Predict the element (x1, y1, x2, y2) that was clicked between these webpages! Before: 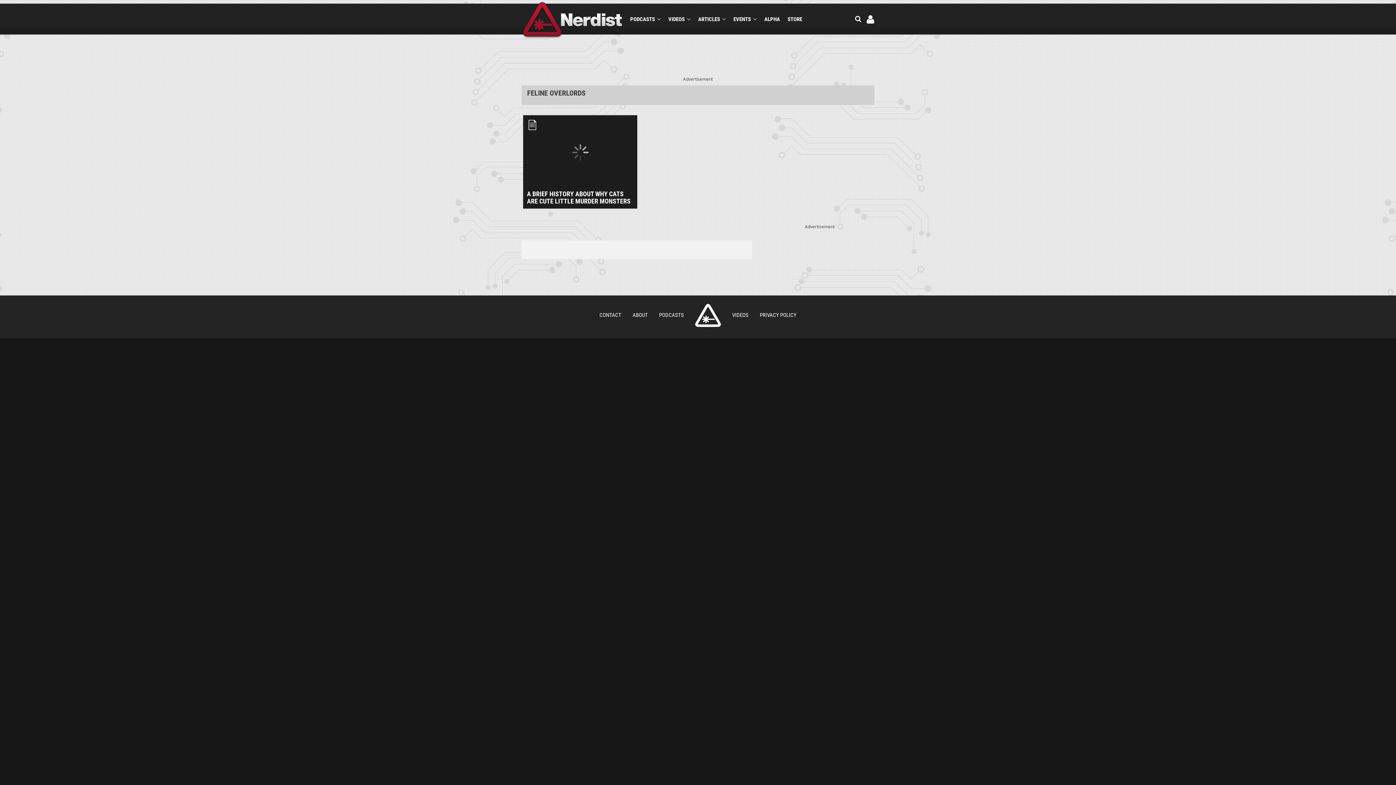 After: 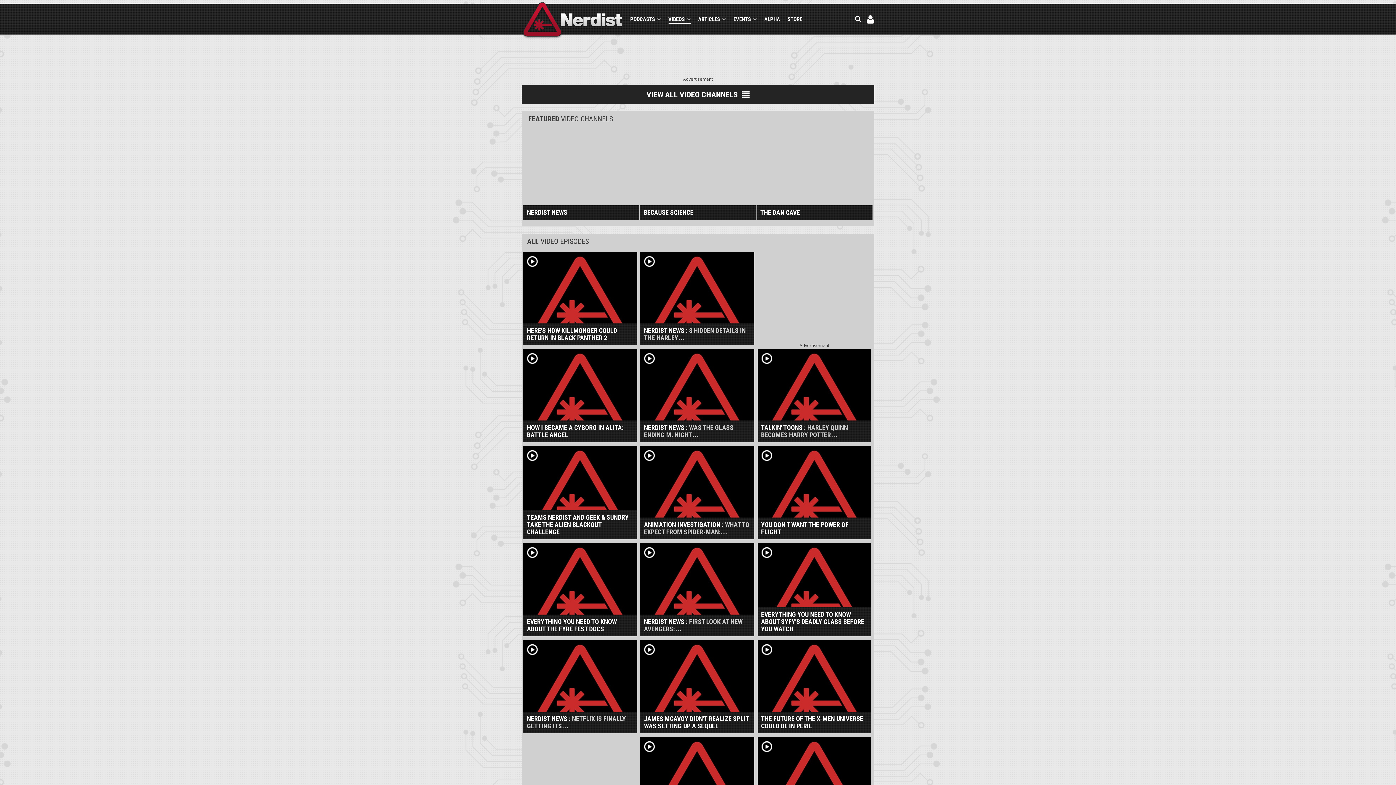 Action: bbox: (732, 311, 748, 318) label: VIDEOS